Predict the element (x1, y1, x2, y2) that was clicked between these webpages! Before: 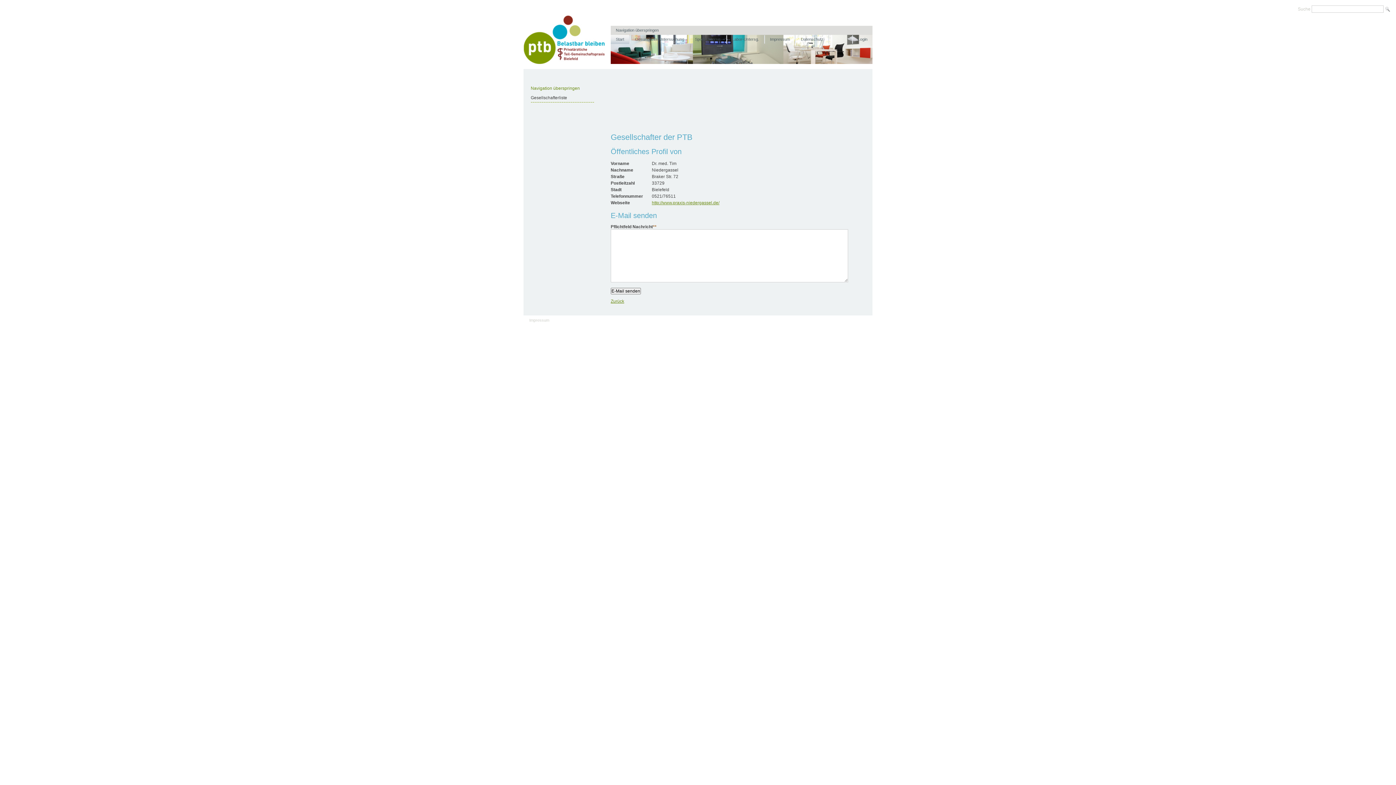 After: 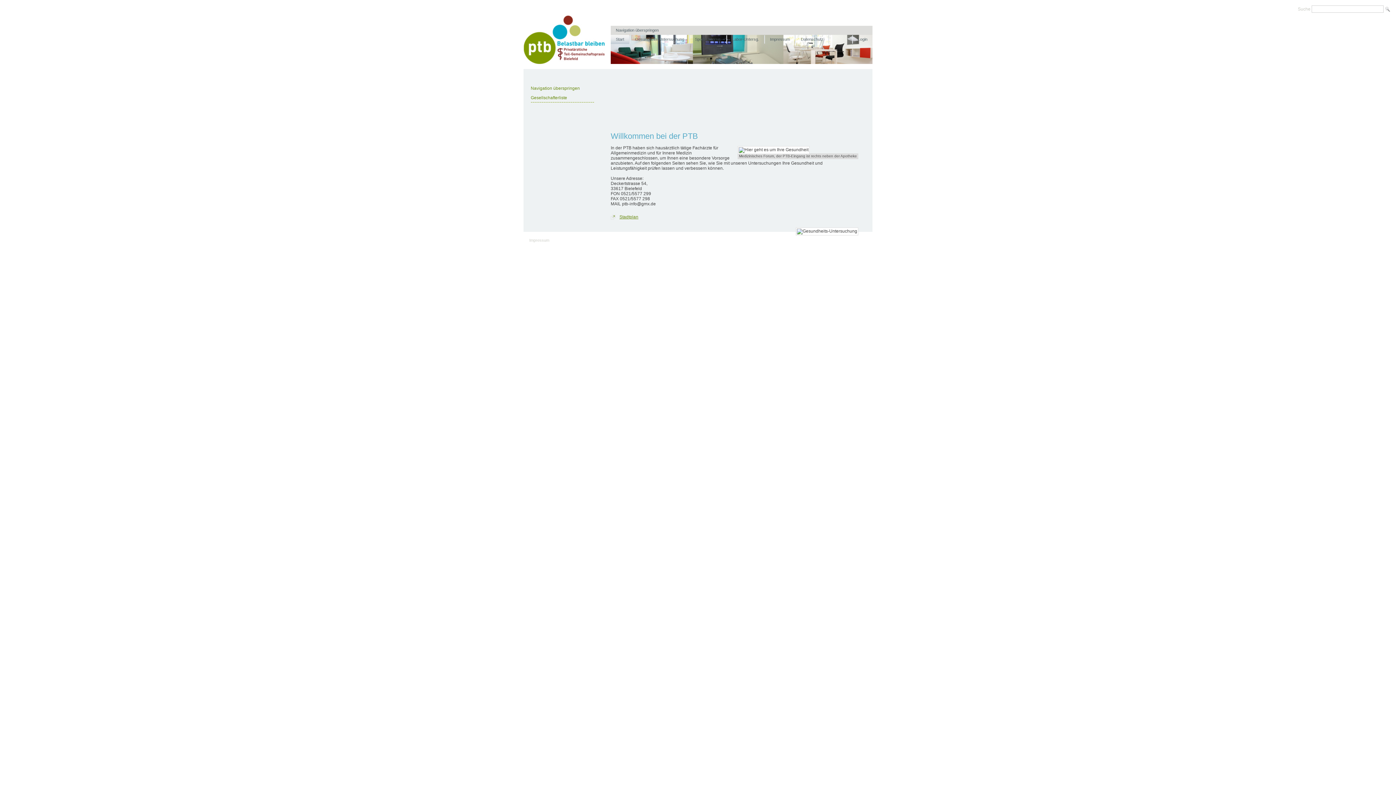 Action: bbox: (523, 60, 606, 65)